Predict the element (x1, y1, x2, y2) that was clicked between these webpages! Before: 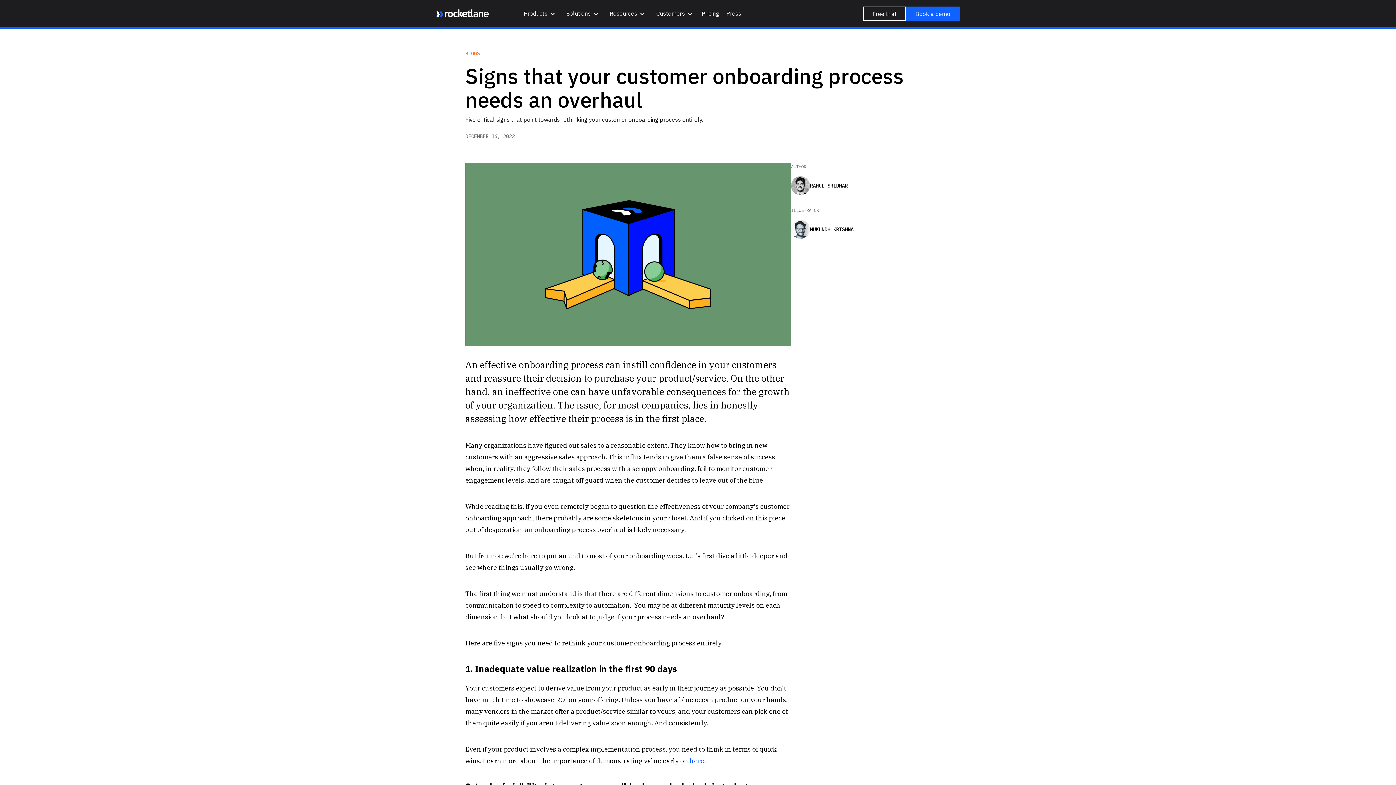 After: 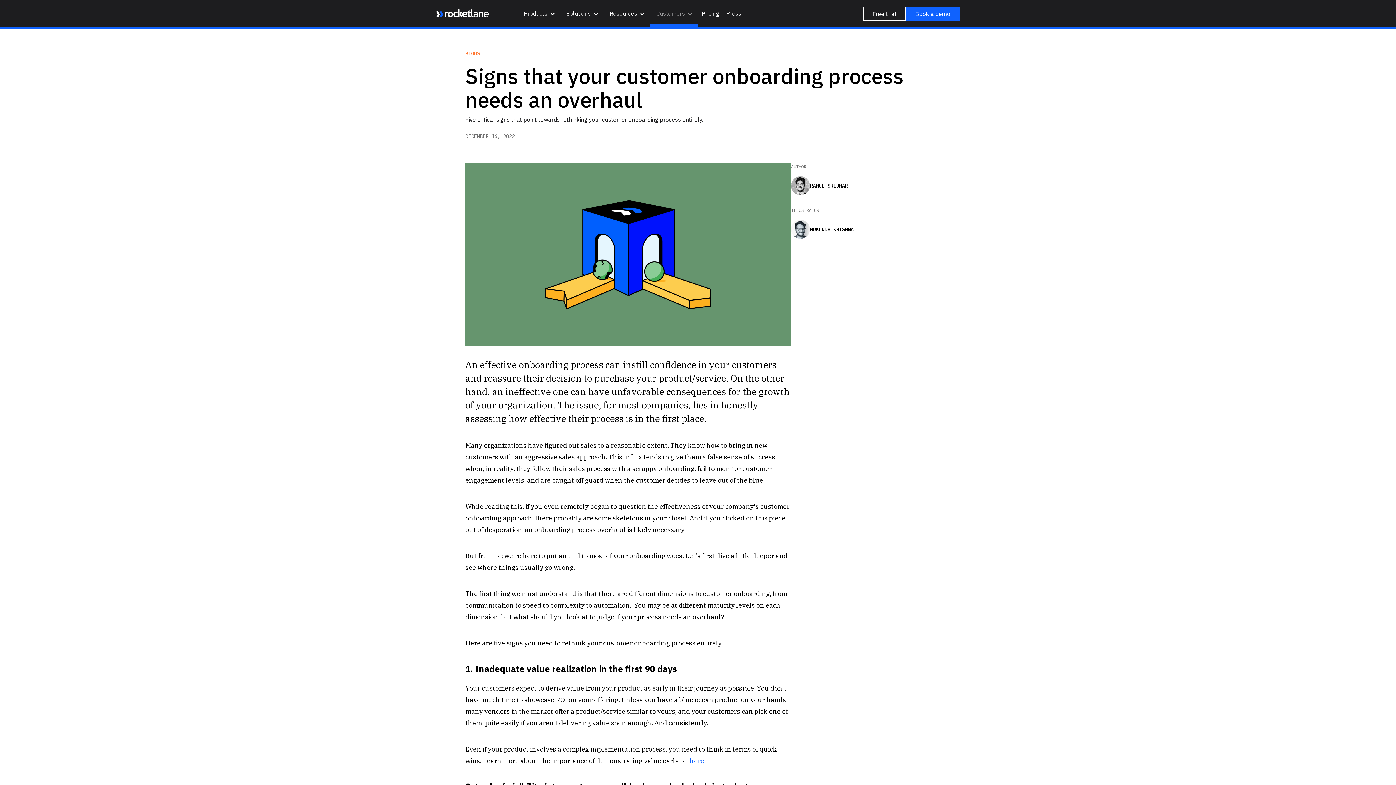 Action: bbox: (650, 0, 698, 27) label: Customers